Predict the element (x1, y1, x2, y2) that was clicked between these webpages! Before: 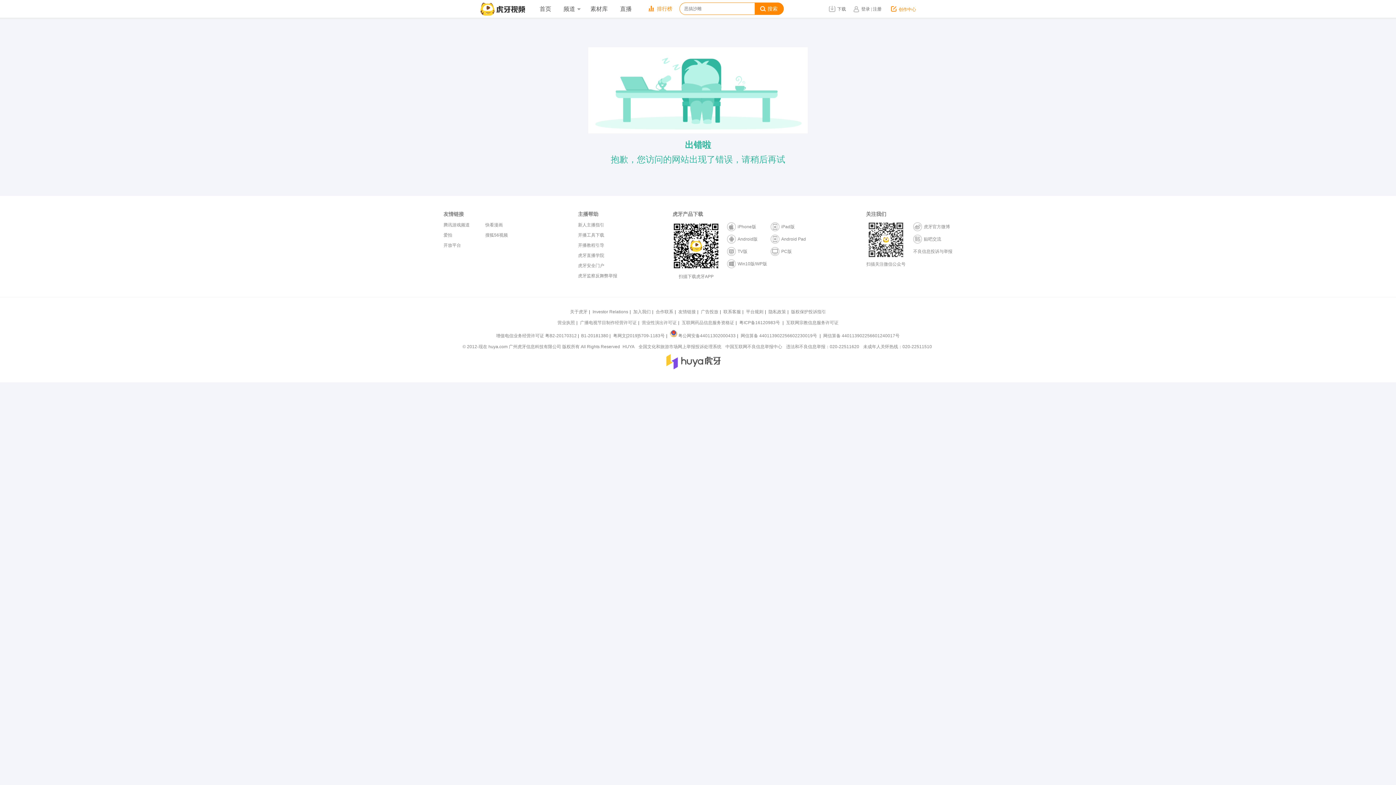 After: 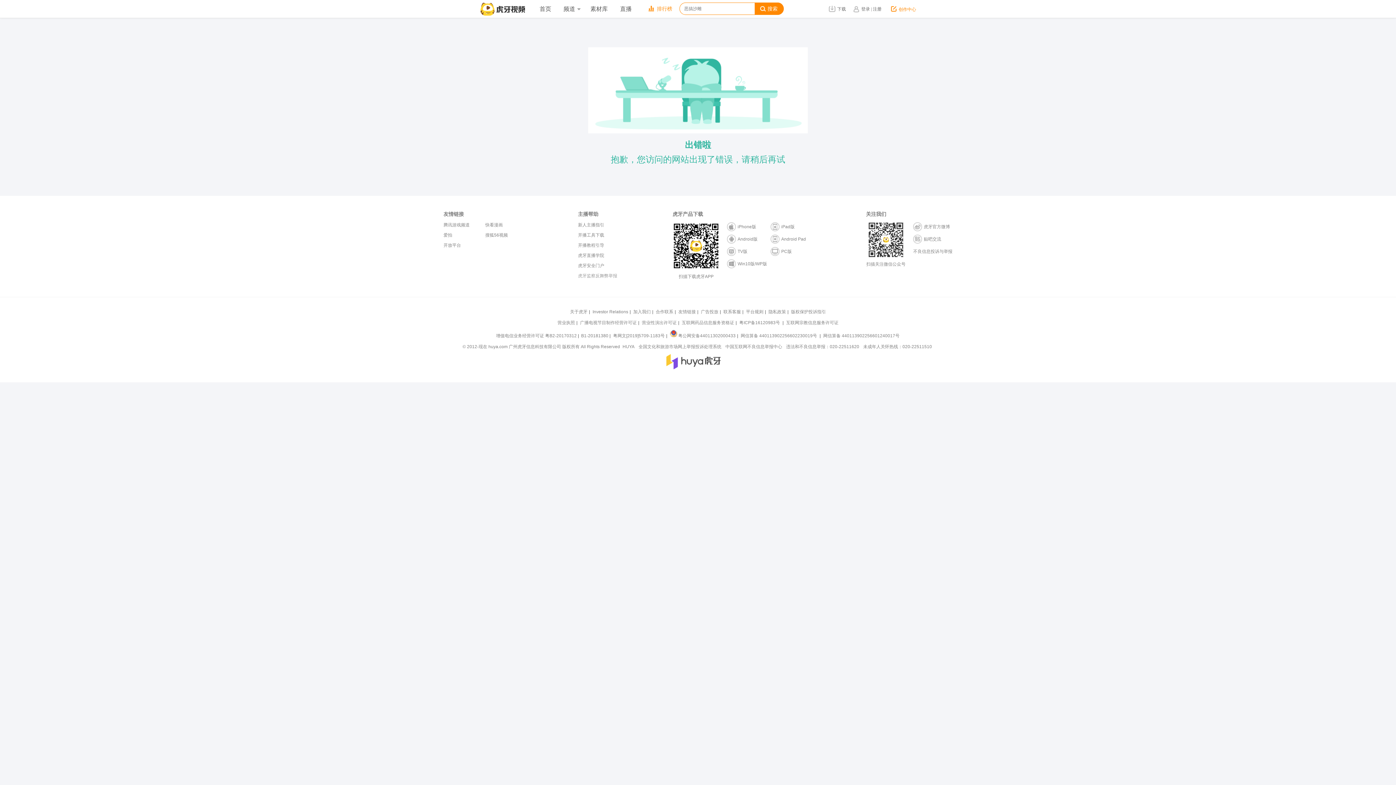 Action: bbox: (578, 273, 617, 278) label: 虎牙监察反舞弊举报